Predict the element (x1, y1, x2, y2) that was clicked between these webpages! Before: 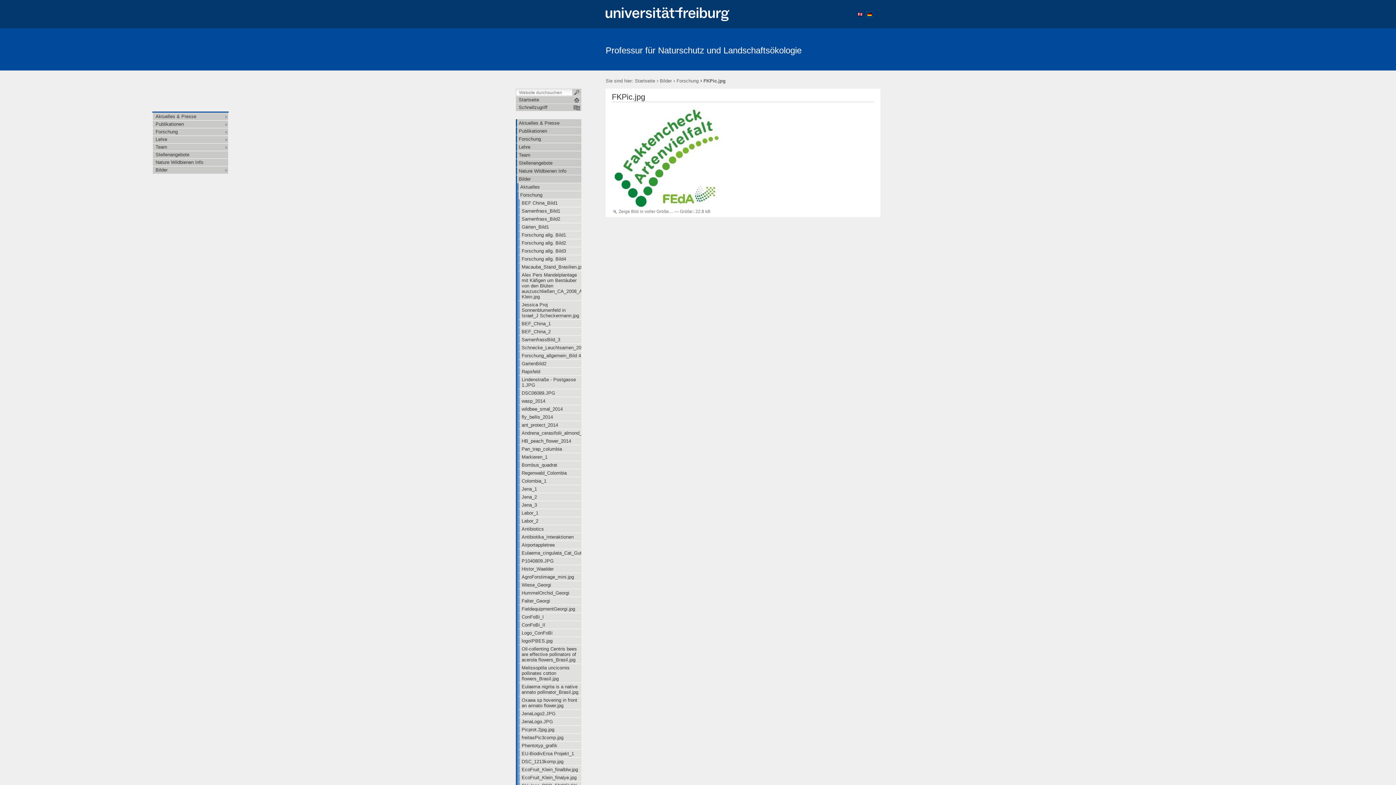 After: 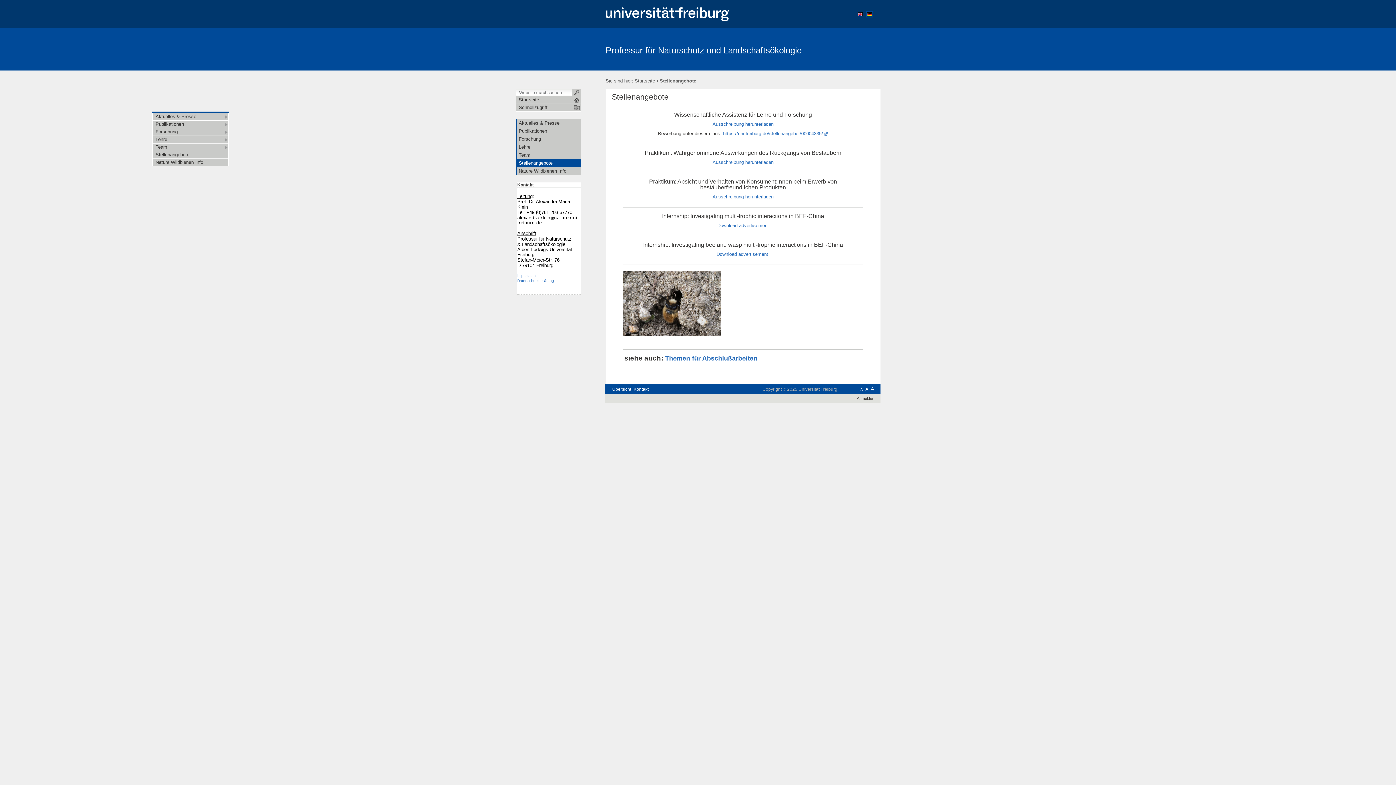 Action: label: Stellenangebote bbox: (517, 159, 581, 166)